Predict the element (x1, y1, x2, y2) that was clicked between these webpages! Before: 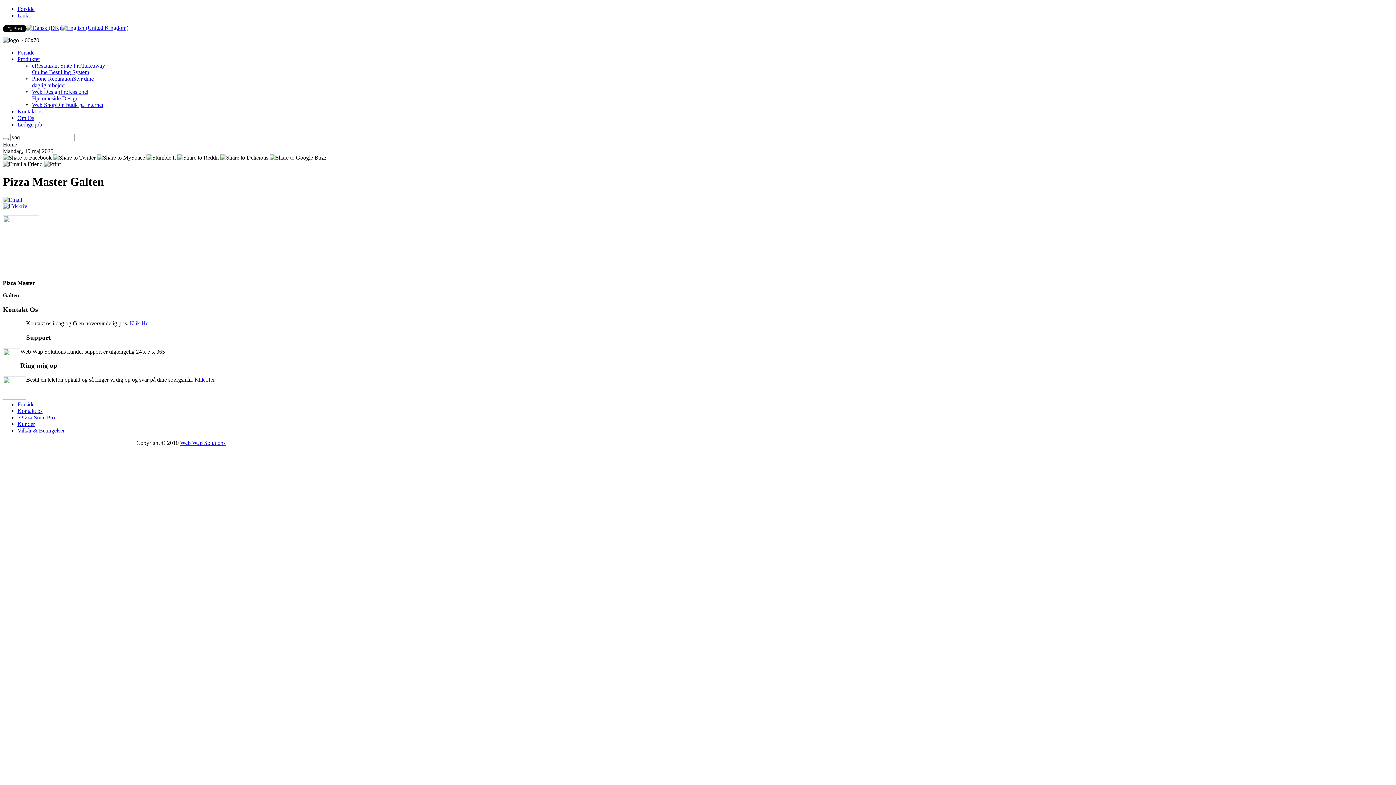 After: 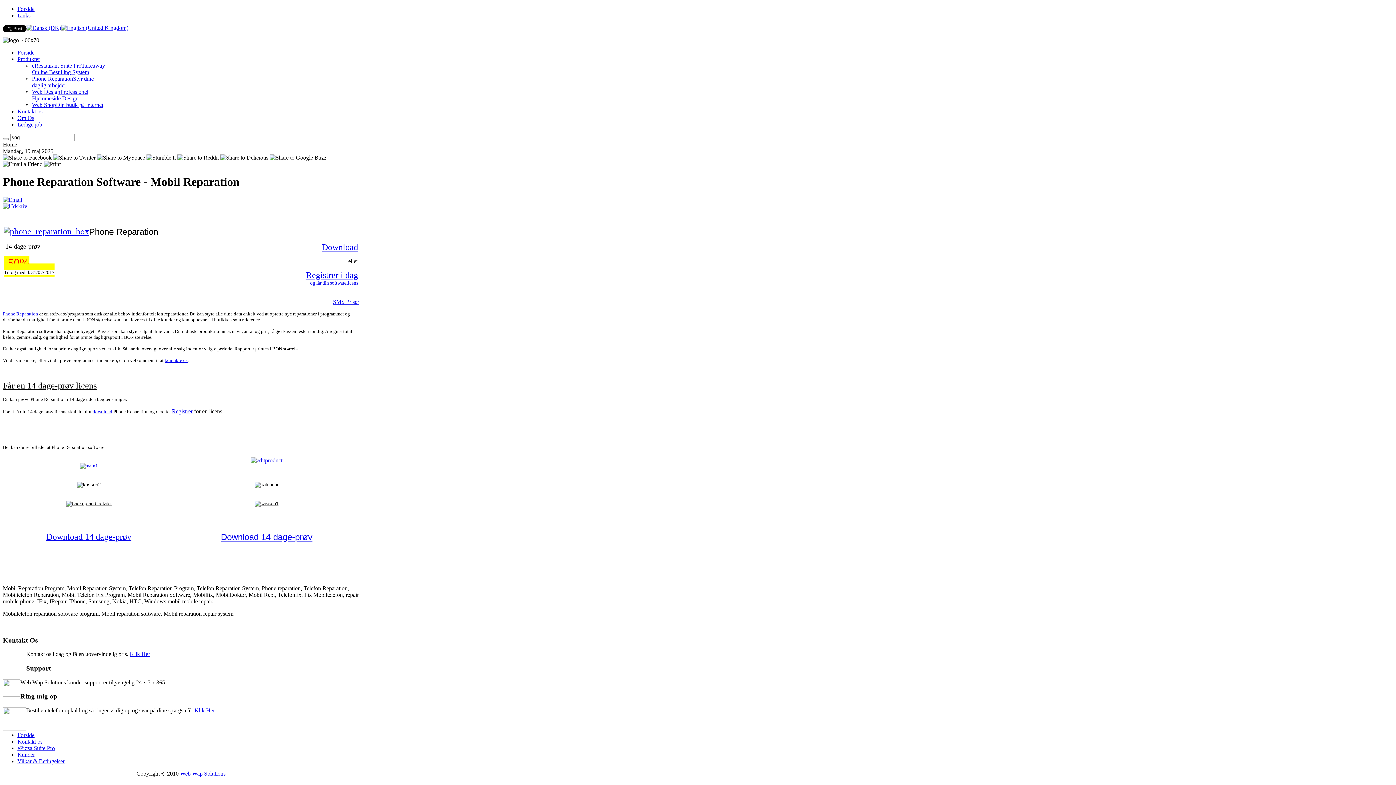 Action: bbox: (32, 75, 93, 88) label: Phone ReparationStyr dine daglig arbejder